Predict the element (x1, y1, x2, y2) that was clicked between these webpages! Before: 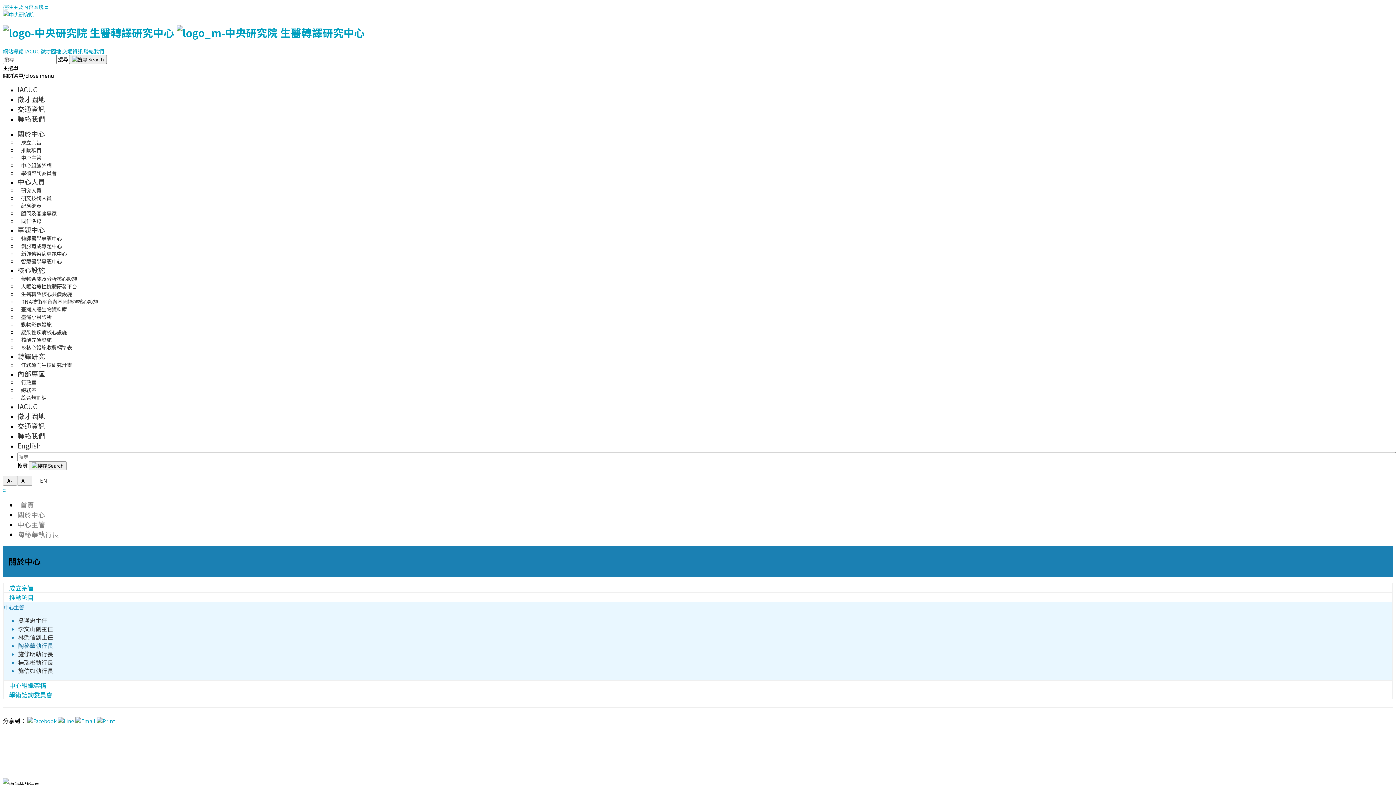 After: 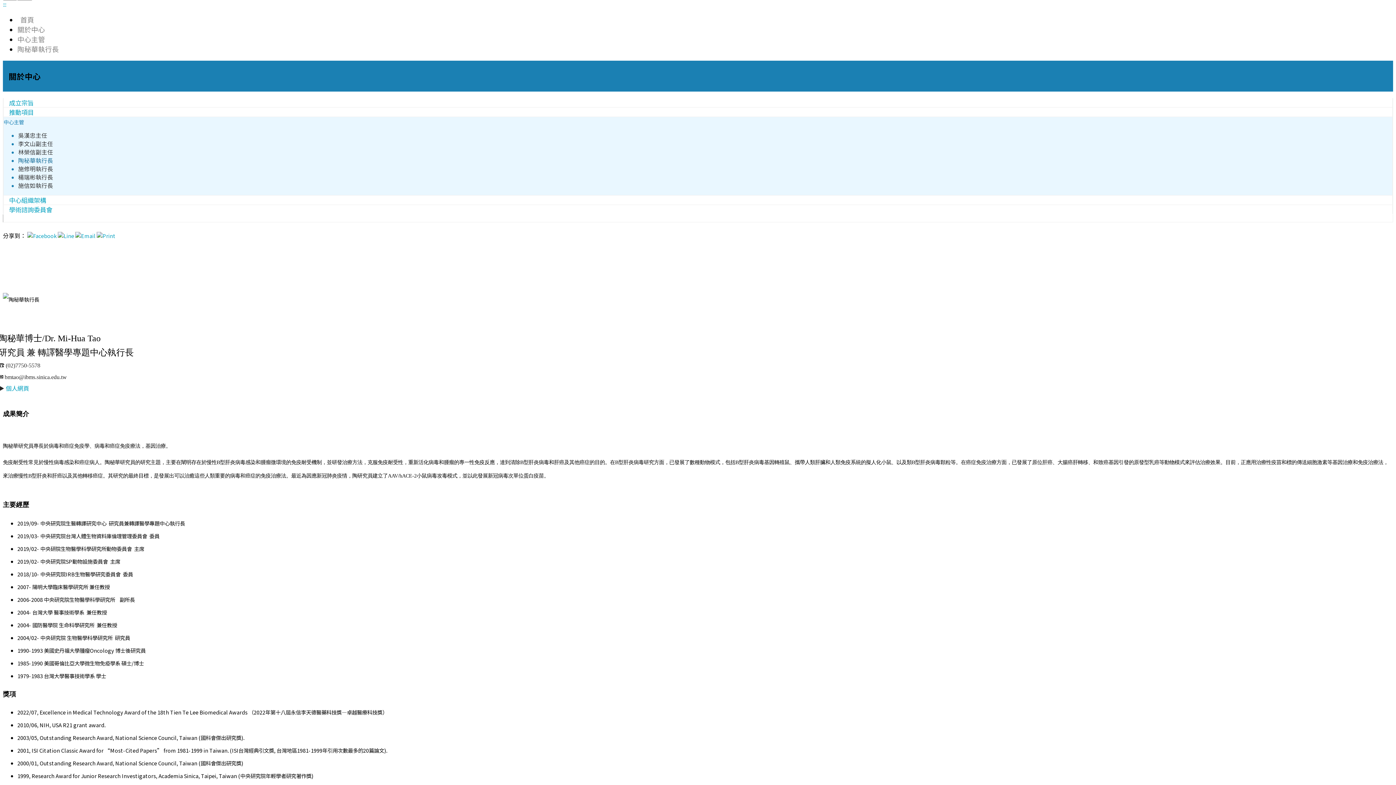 Action: label: ::: bbox: (2, 485, 6, 493)